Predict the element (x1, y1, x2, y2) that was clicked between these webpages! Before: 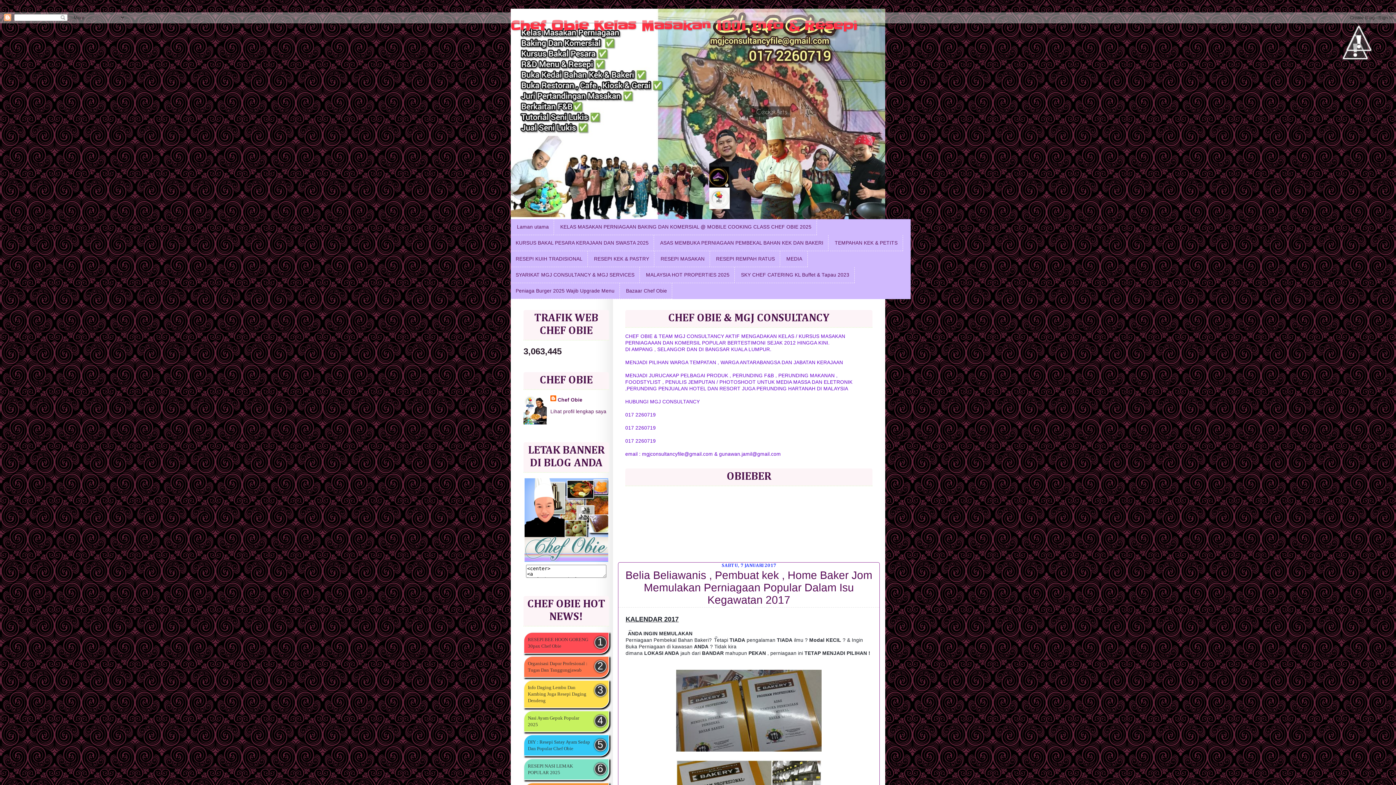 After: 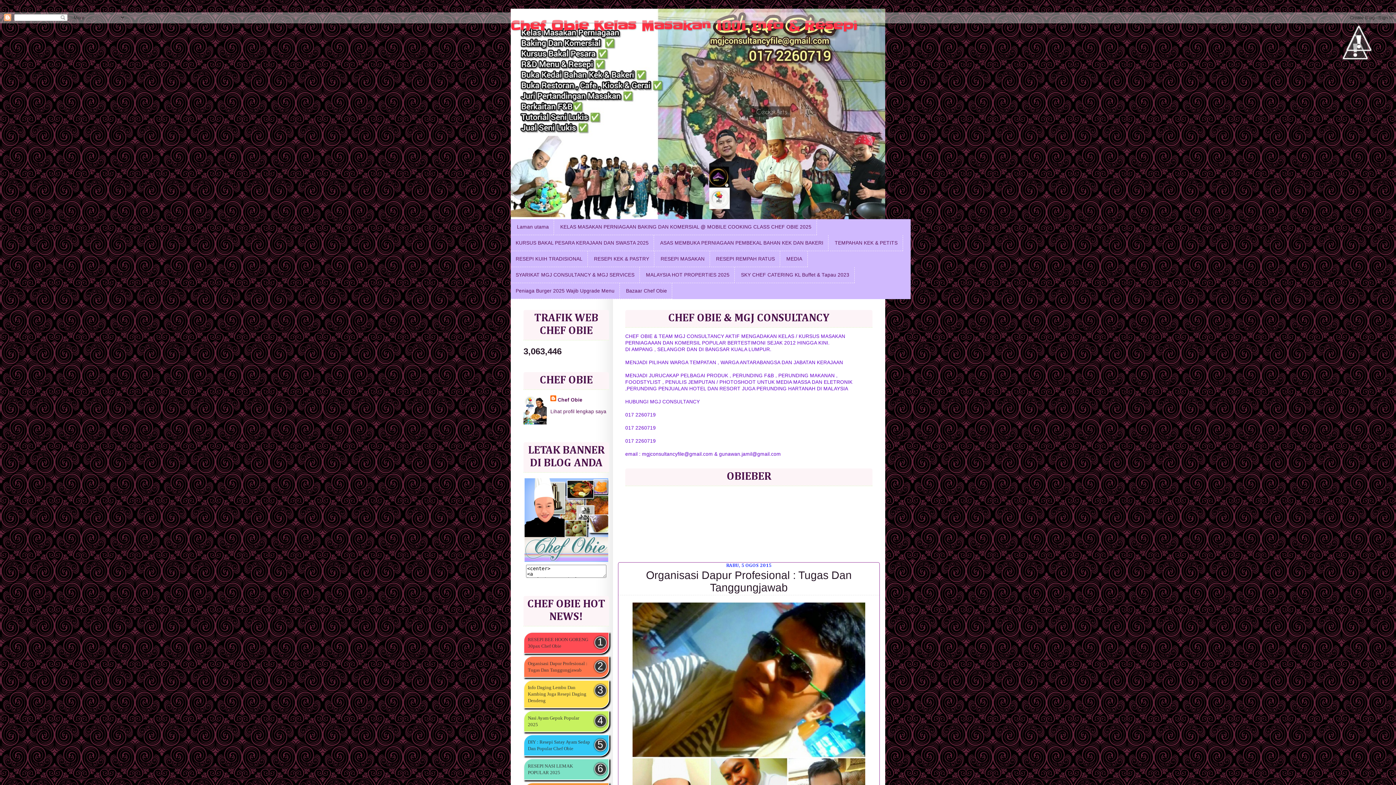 Action: bbox: (528, 660, 590, 673) label: Organisasi Dapur Profesional : Tugas Dan Tanggungjawab